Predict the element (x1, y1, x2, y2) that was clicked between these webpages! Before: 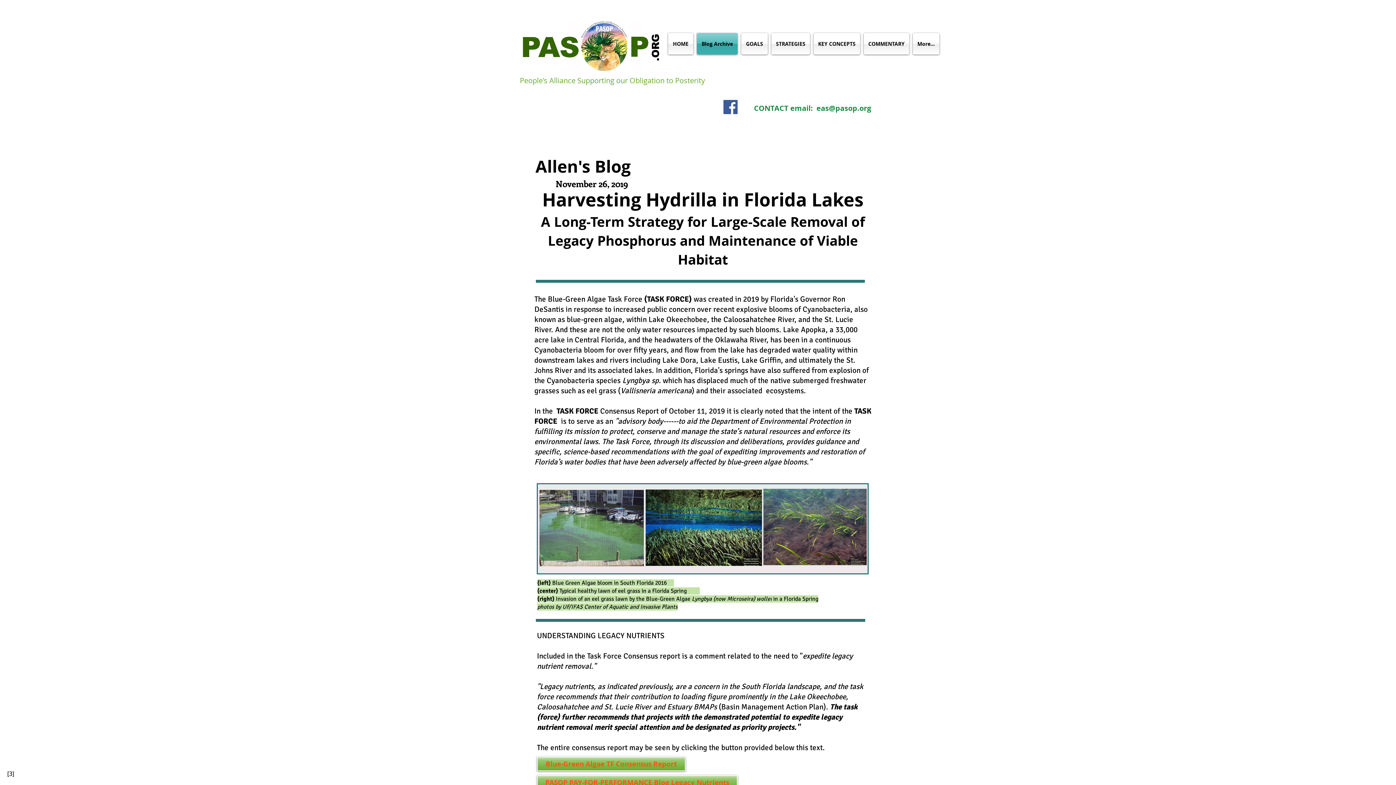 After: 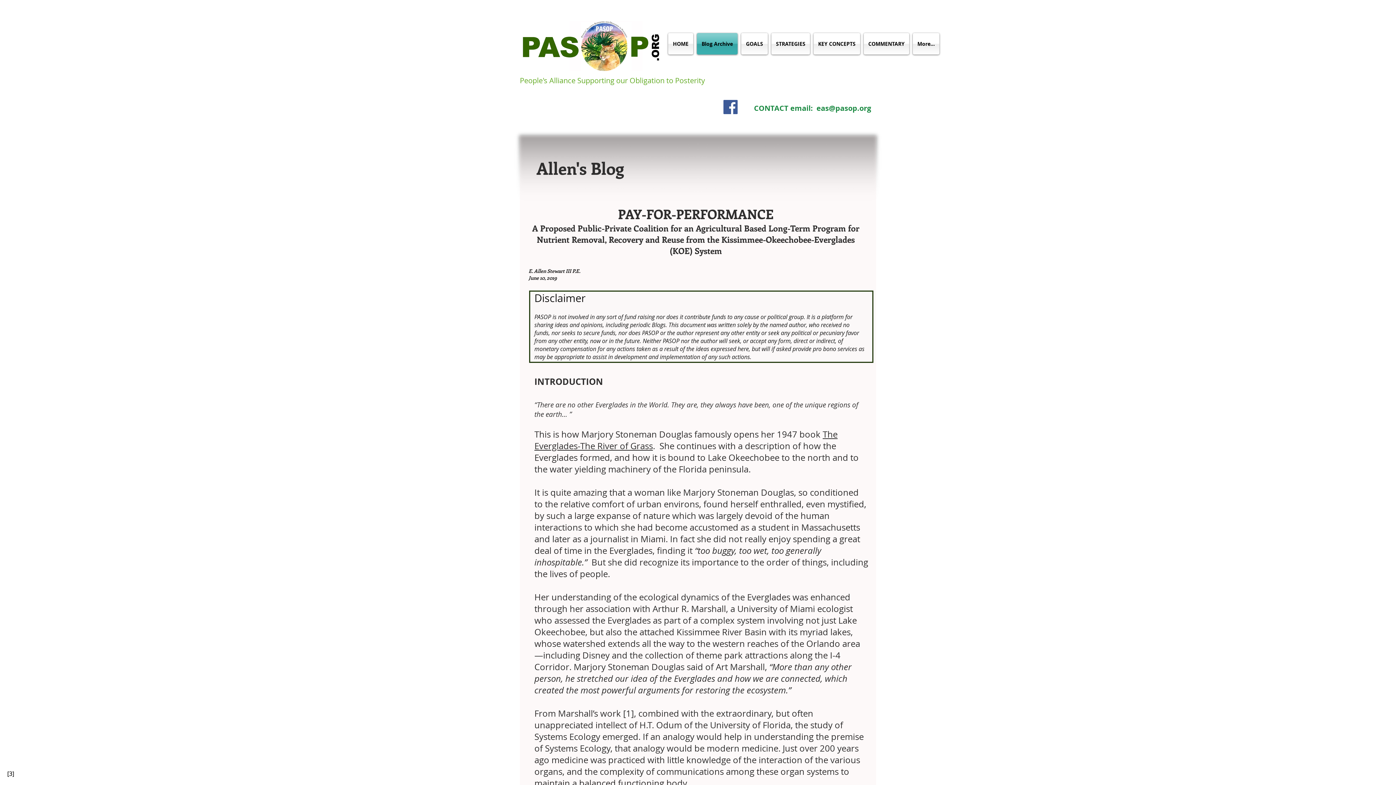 Action: bbox: (537, 775, 737, 790) label: PASOP PAY-FOR-PERFORMANCE Blog Legacy Nutrients